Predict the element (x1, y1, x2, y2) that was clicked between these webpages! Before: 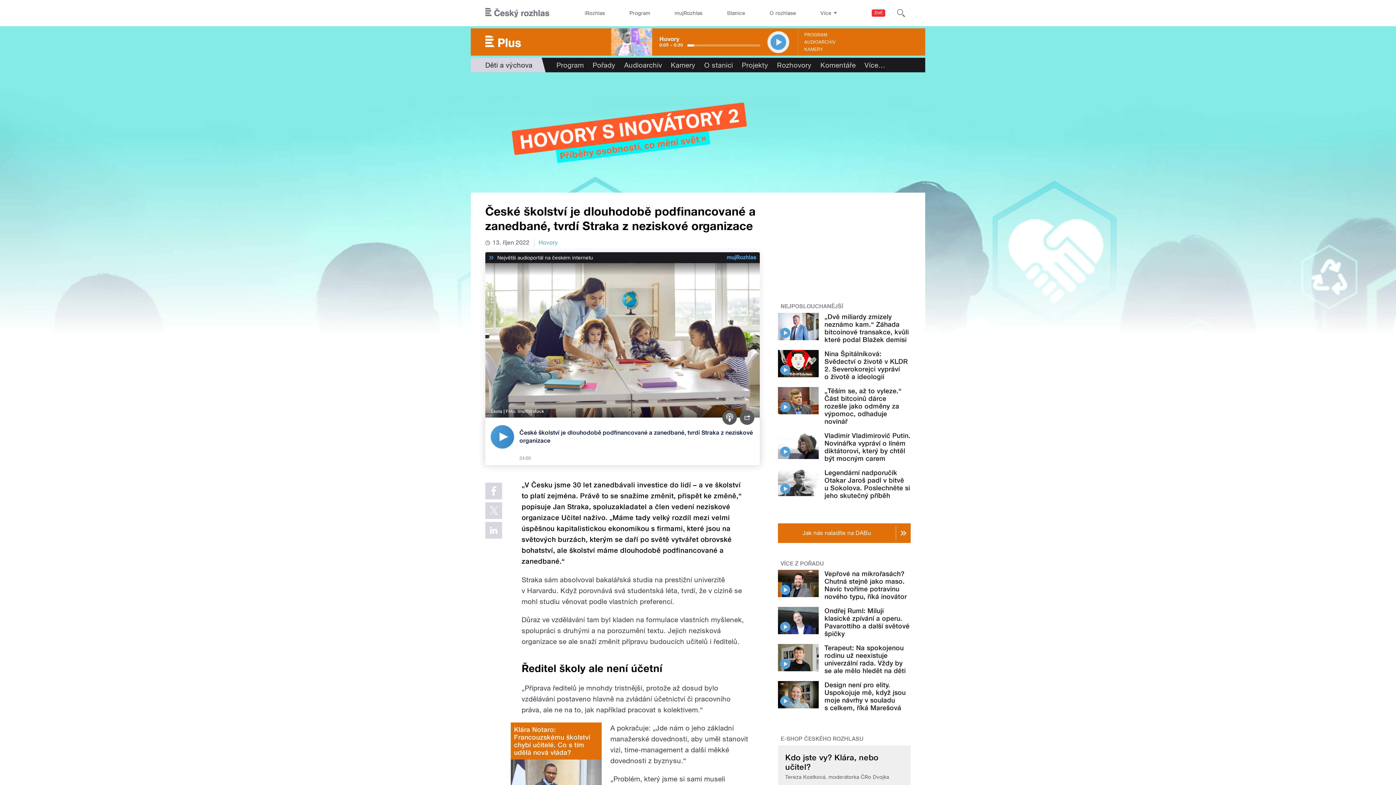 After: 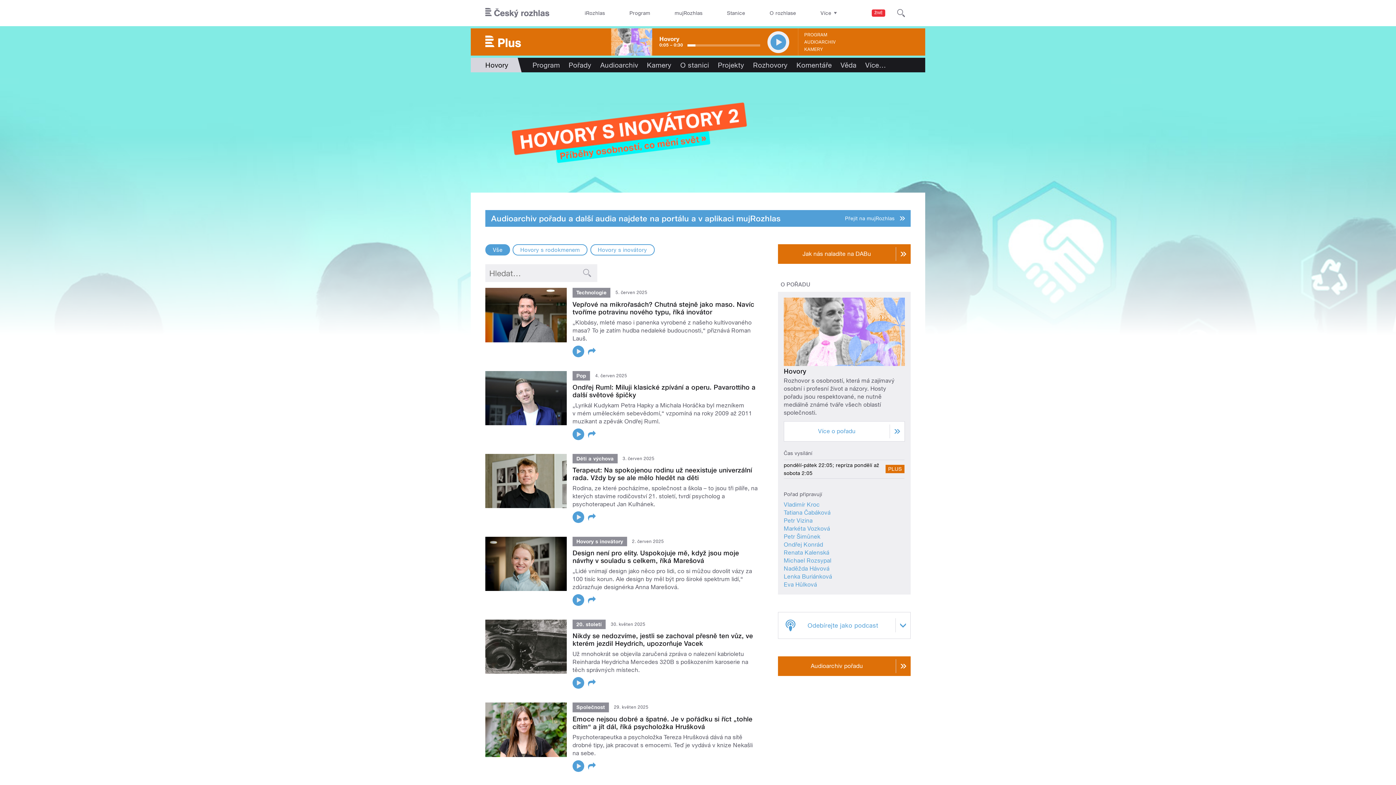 Action: label: Hovory bbox: (538, 239, 558, 246)